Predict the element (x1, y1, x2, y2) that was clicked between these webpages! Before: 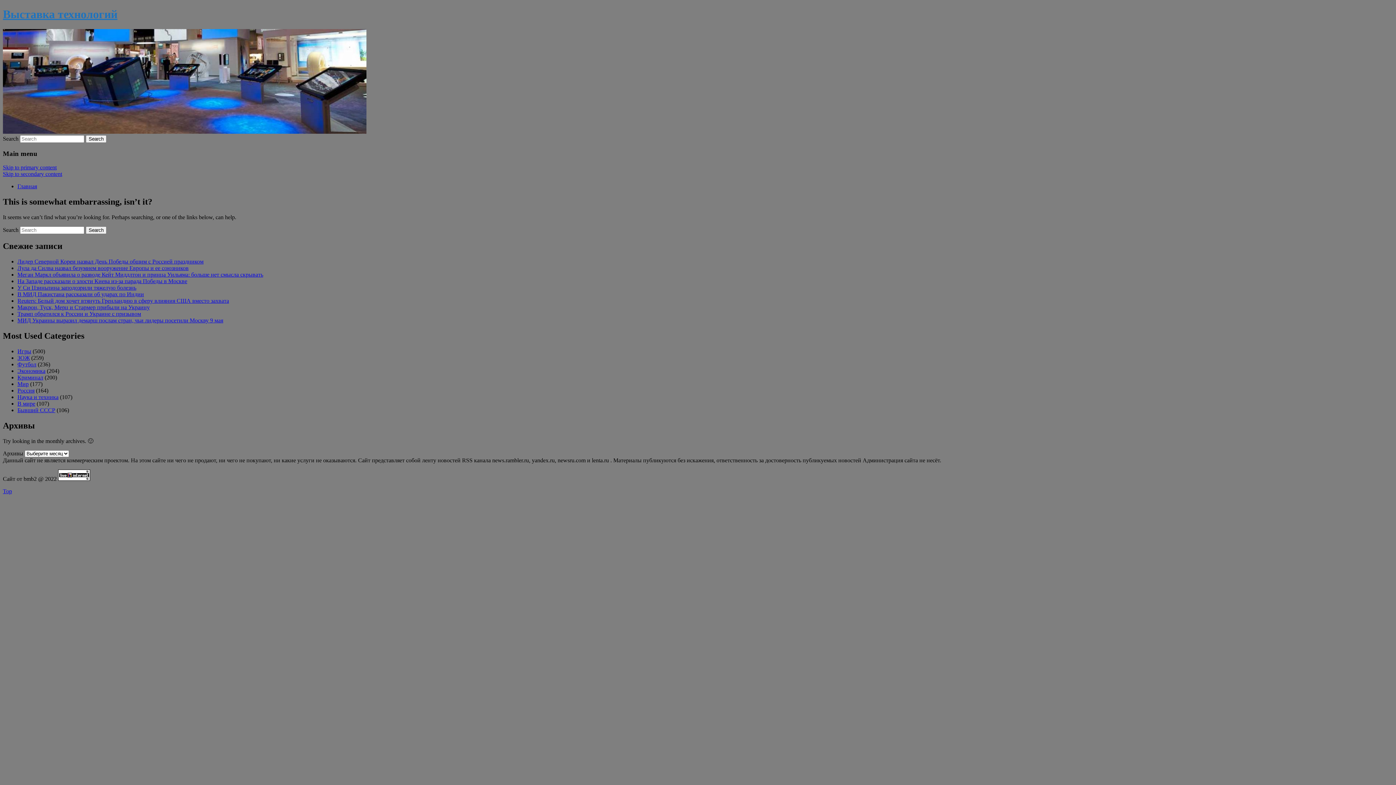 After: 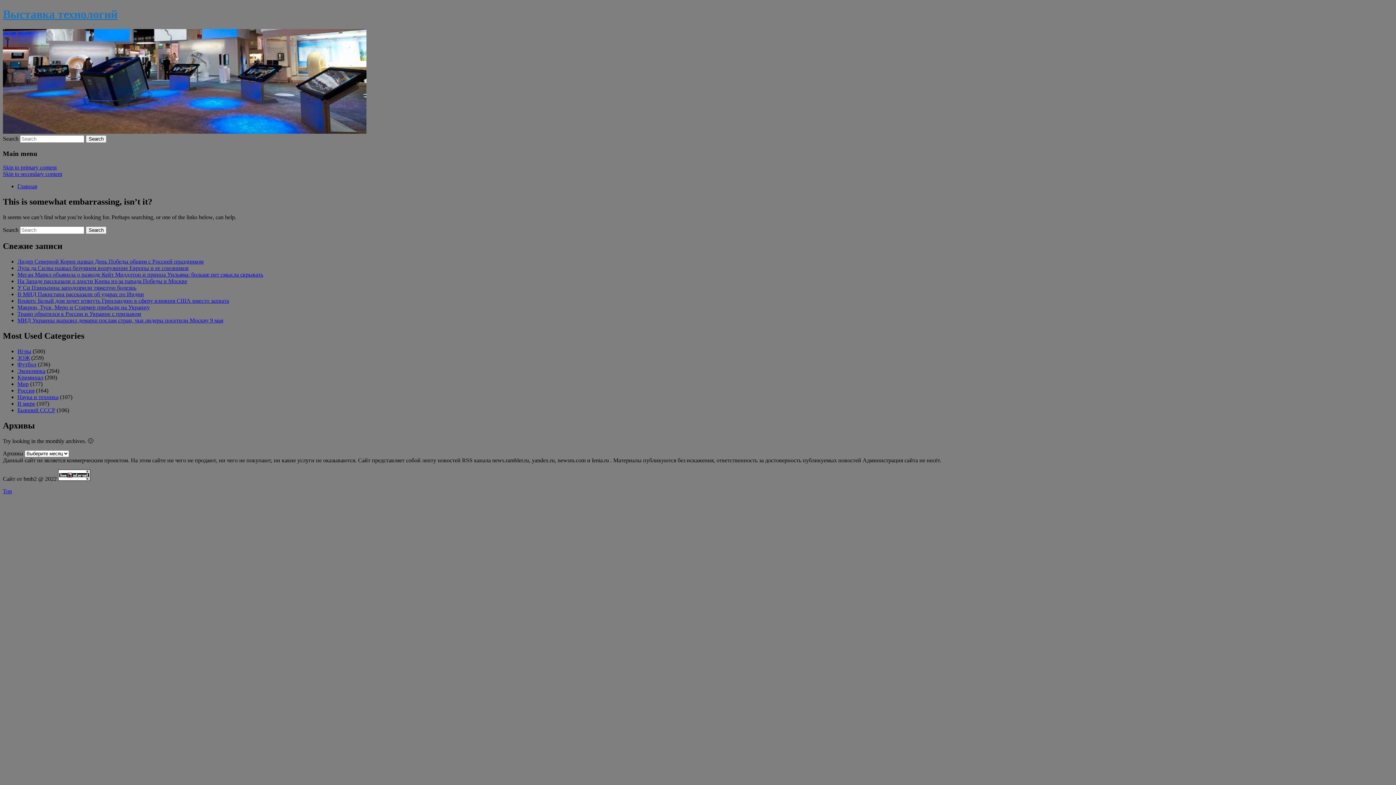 Action: label: Top bbox: (2, 488, 12, 494)